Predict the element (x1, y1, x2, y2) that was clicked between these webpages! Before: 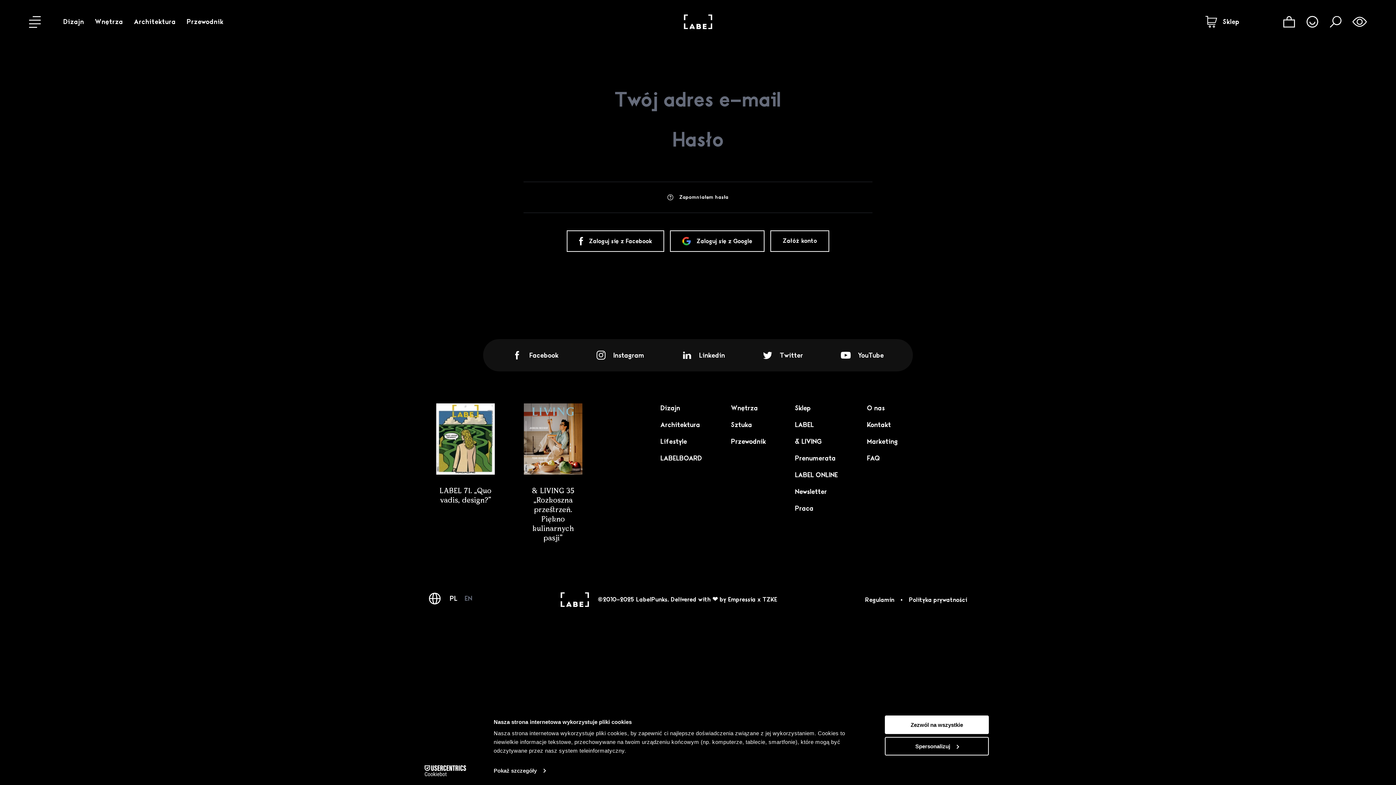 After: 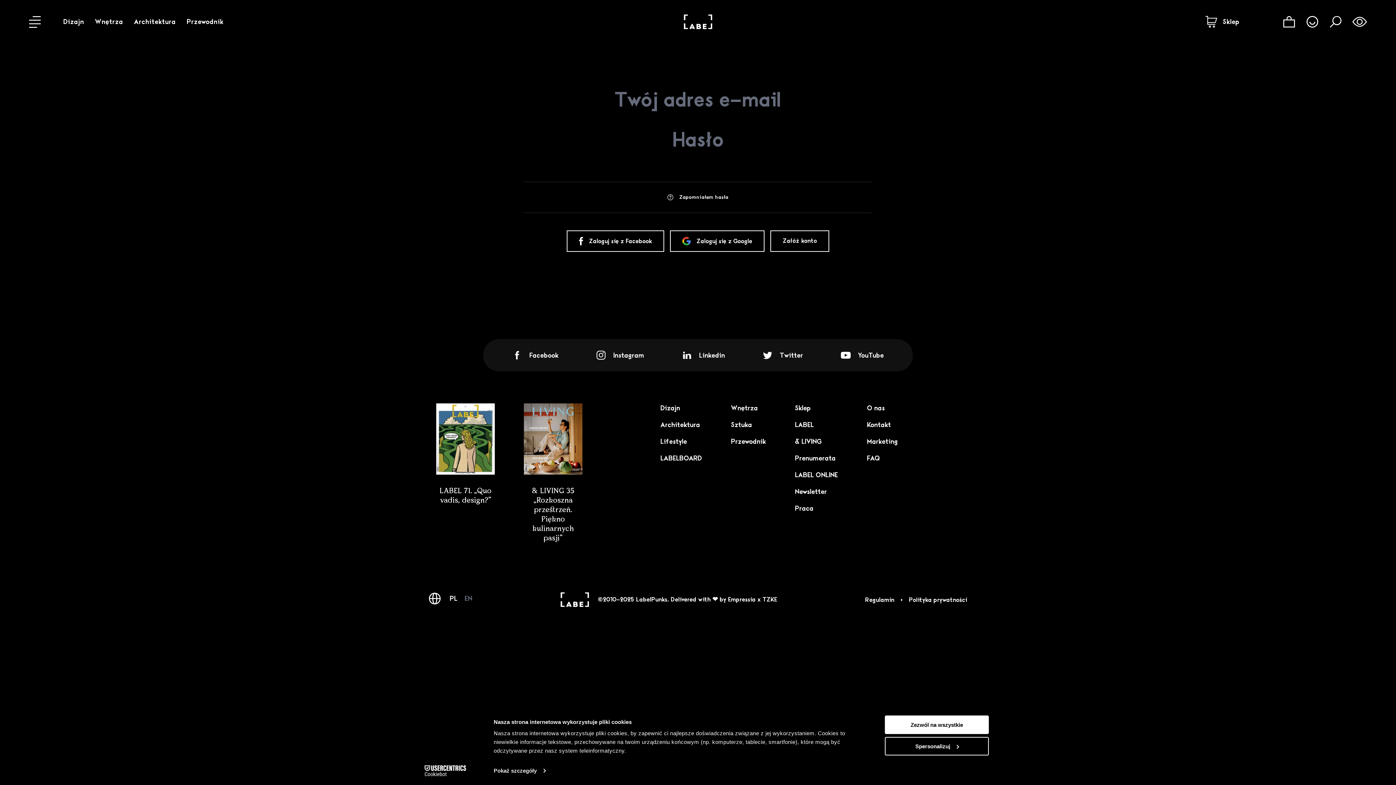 Action: bbox: (1306, 16, 1318, 27)